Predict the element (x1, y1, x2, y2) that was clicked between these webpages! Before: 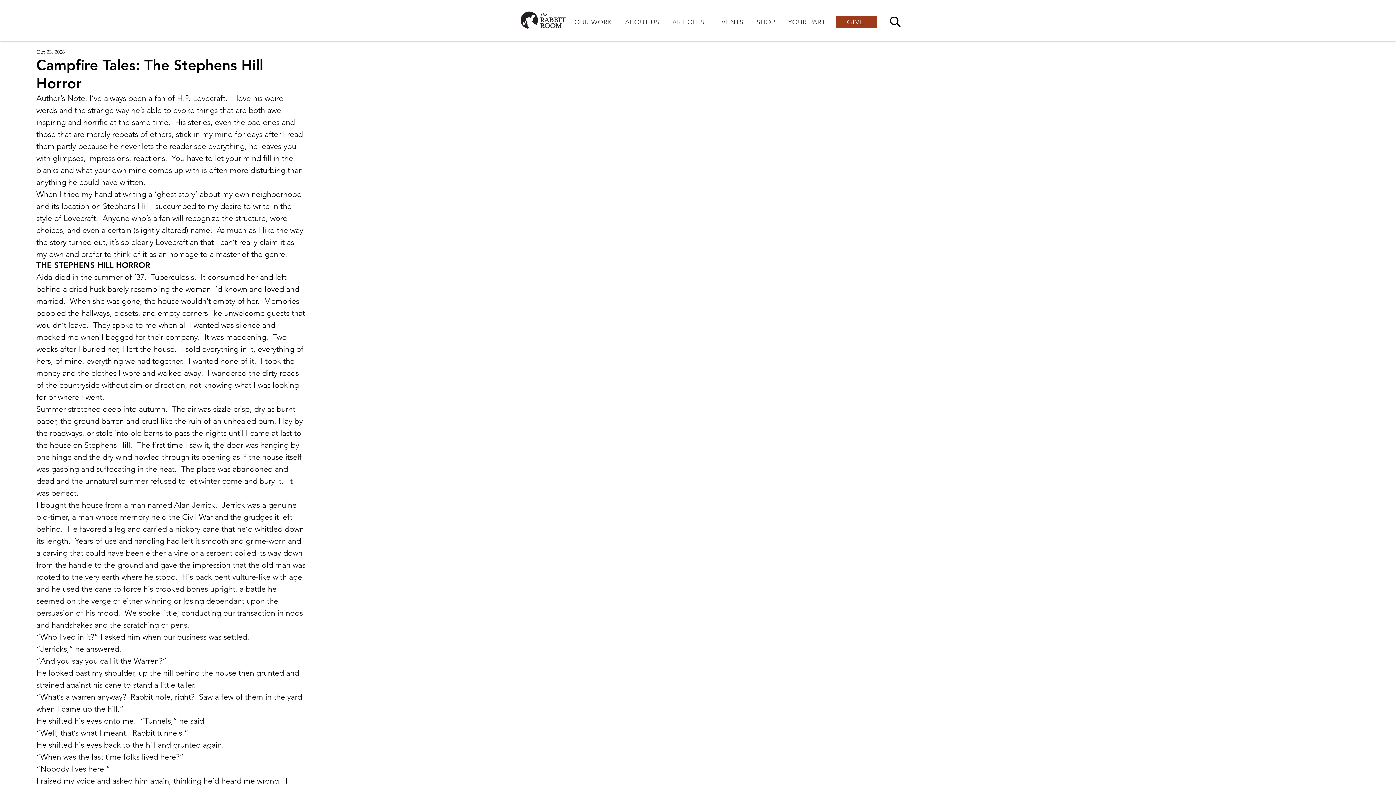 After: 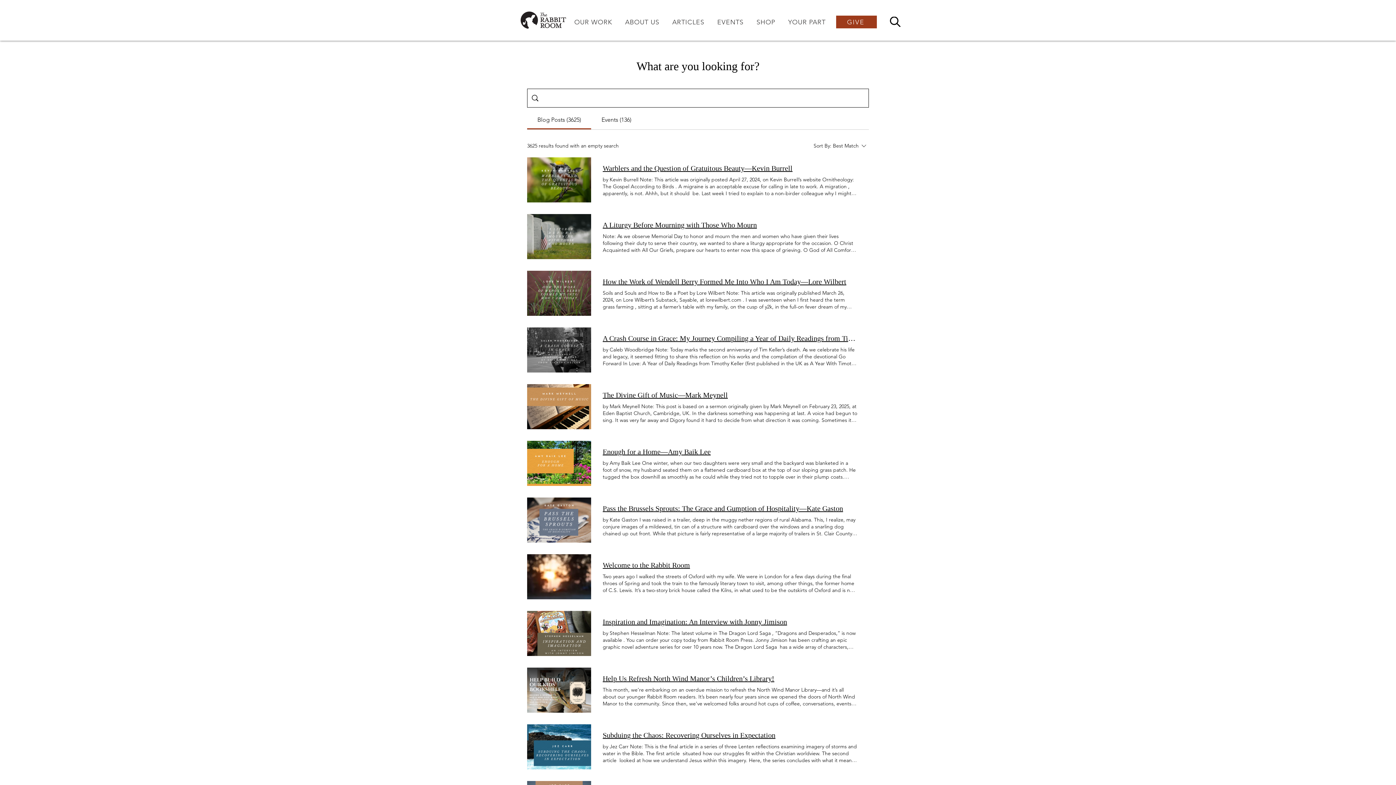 Action: bbox: (890, 16, 900, 26)